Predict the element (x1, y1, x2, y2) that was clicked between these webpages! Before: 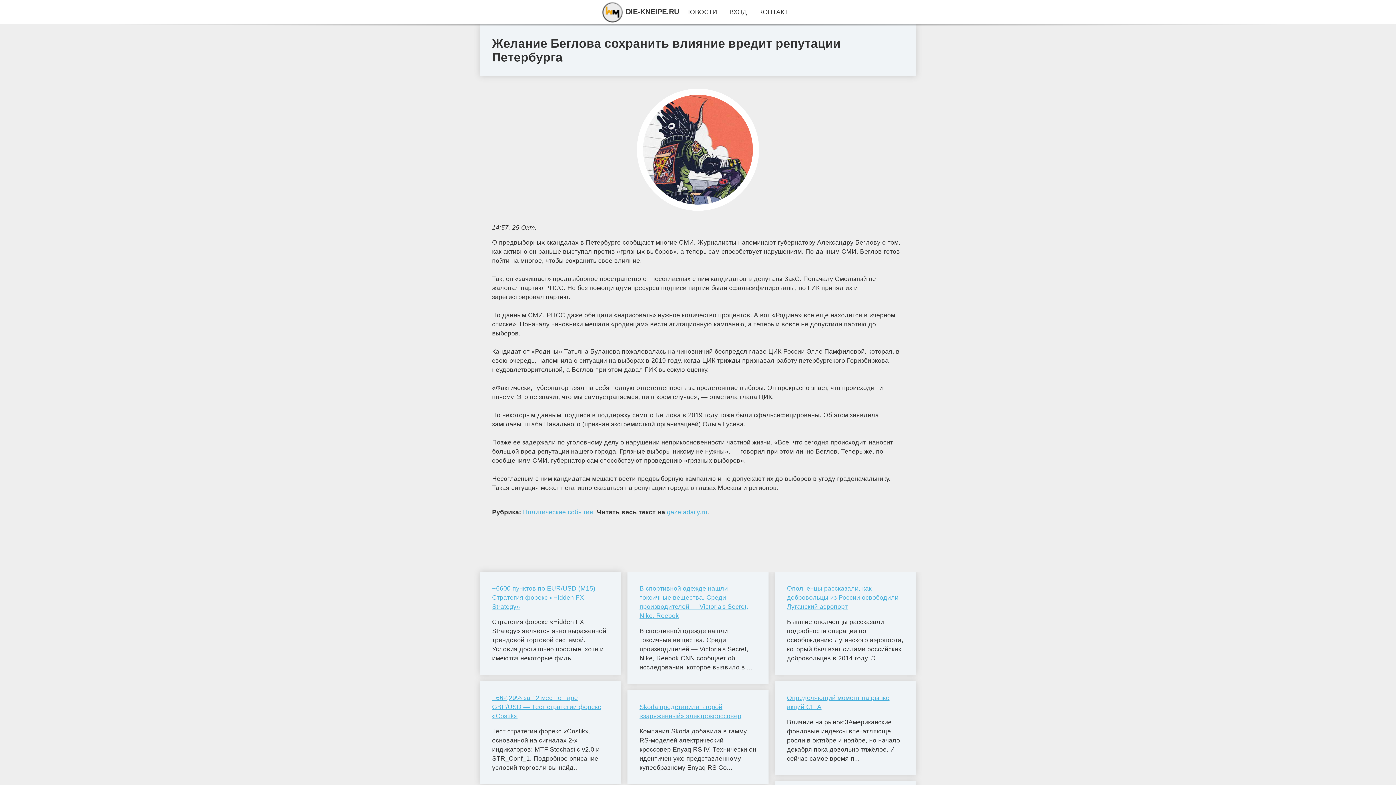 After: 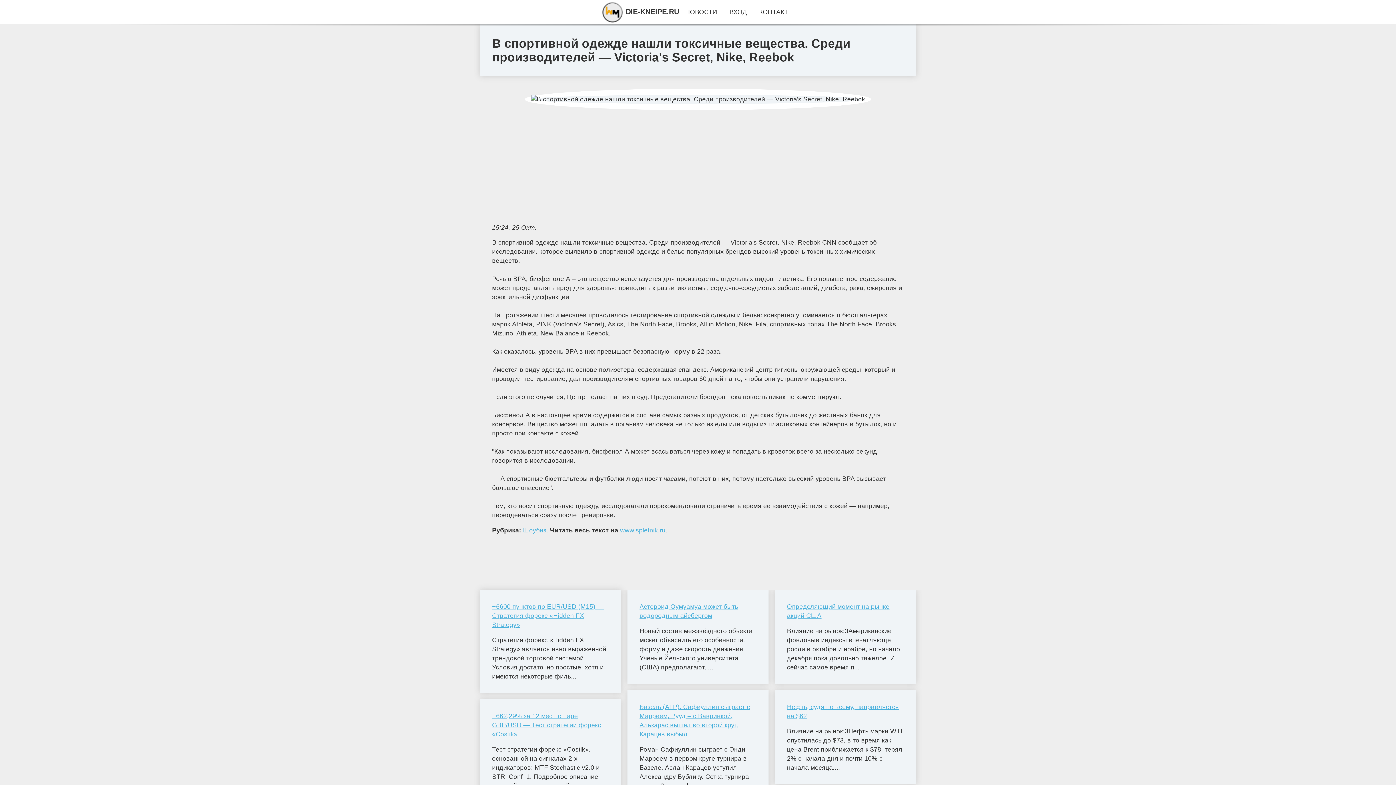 Action: bbox: (639, 584, 756, 620) label: В спортивной одежде нашли токсичные вещества. Среди производителей — Victoria's Secret, Nike, Reebok